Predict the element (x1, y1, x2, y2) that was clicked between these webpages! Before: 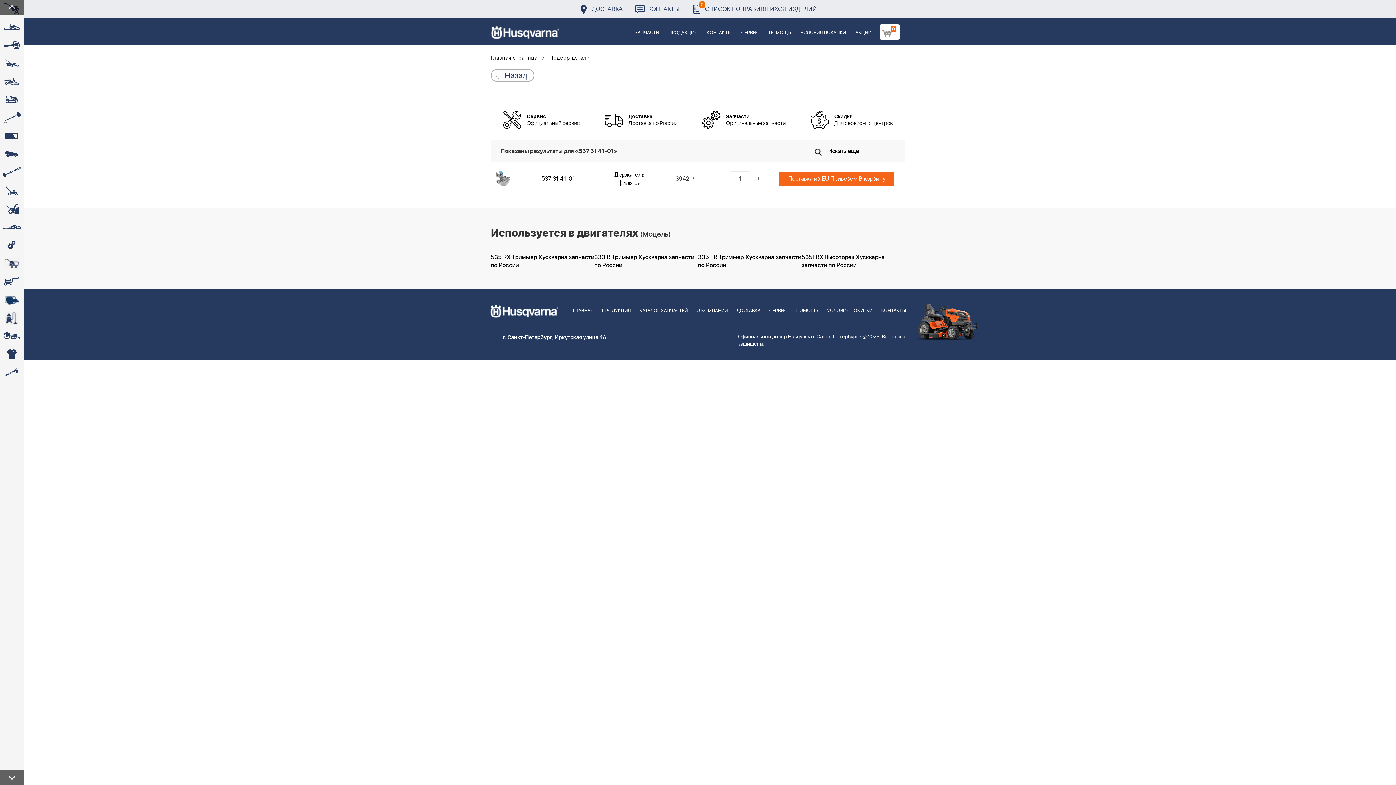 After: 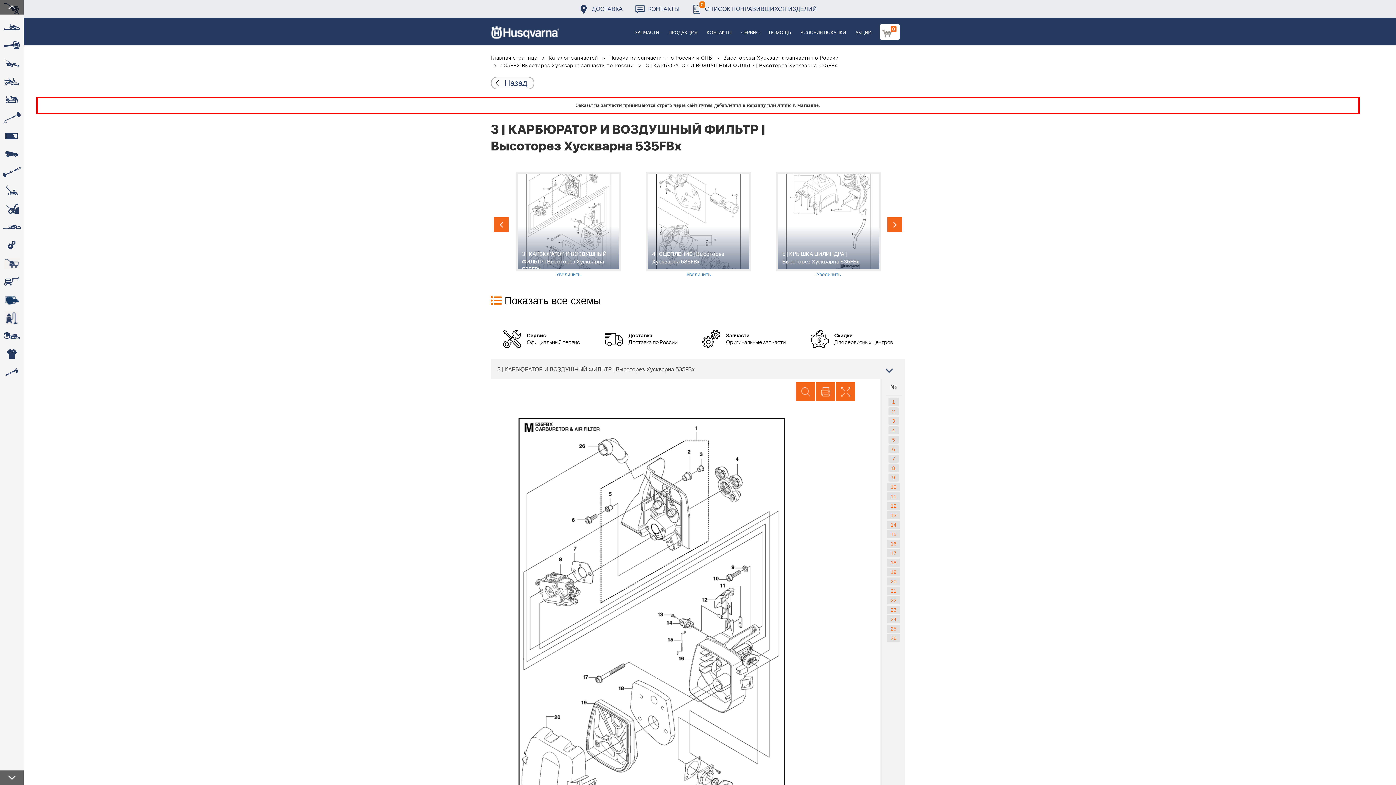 Action: label: 535FBX Высоторез Хускварна запчасти по России bbox: (801, 250, 905, 271)